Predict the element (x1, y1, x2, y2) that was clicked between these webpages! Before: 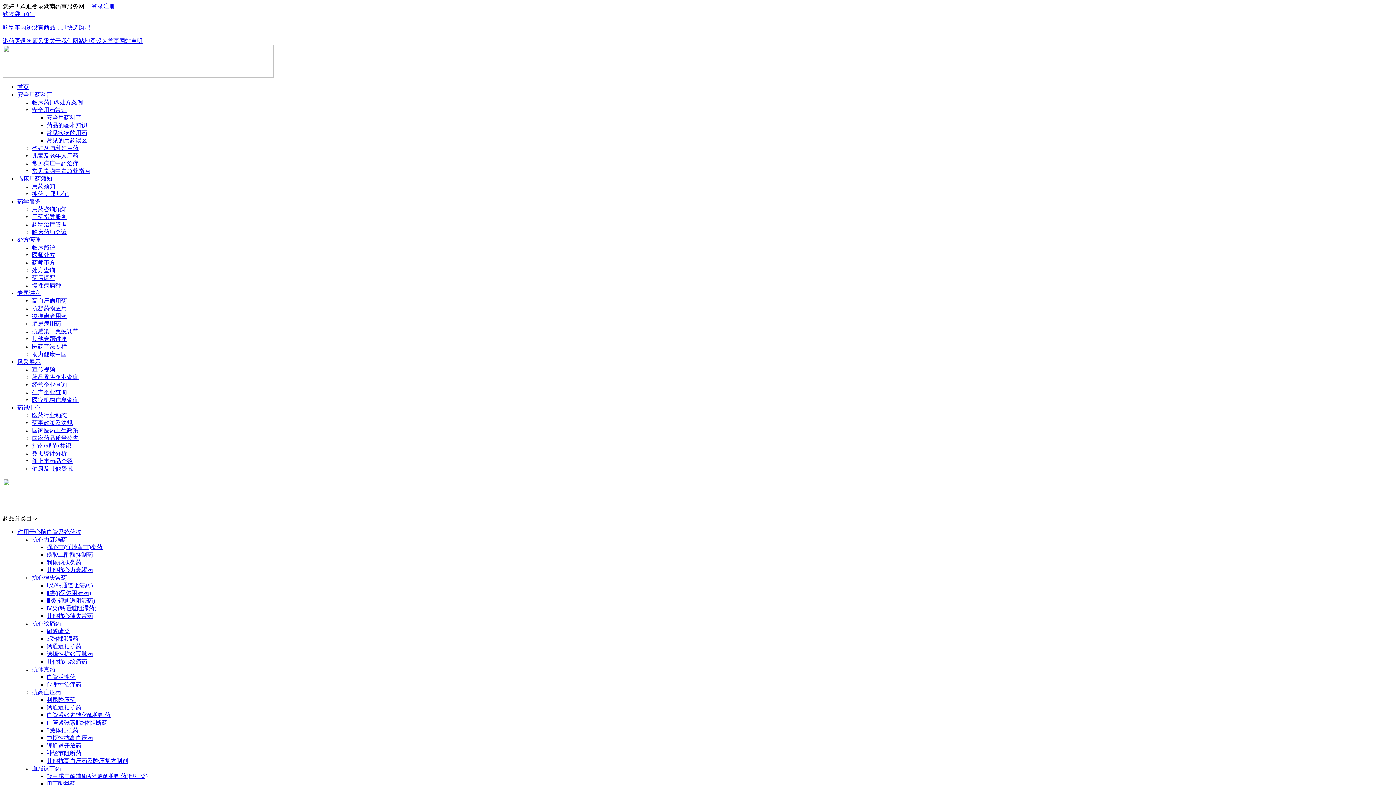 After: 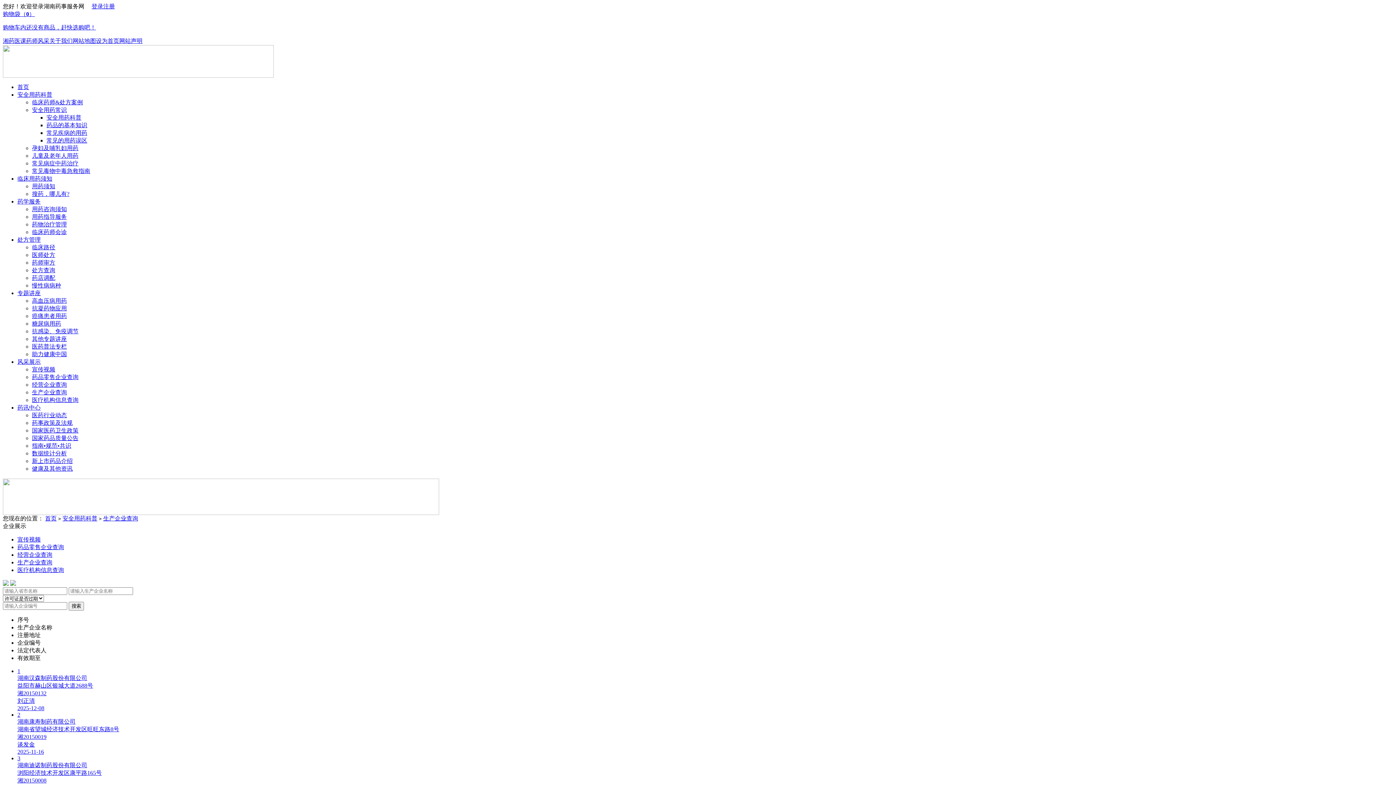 Action: label: 生产企业查询 bbox: (32, 389, 66, 395)